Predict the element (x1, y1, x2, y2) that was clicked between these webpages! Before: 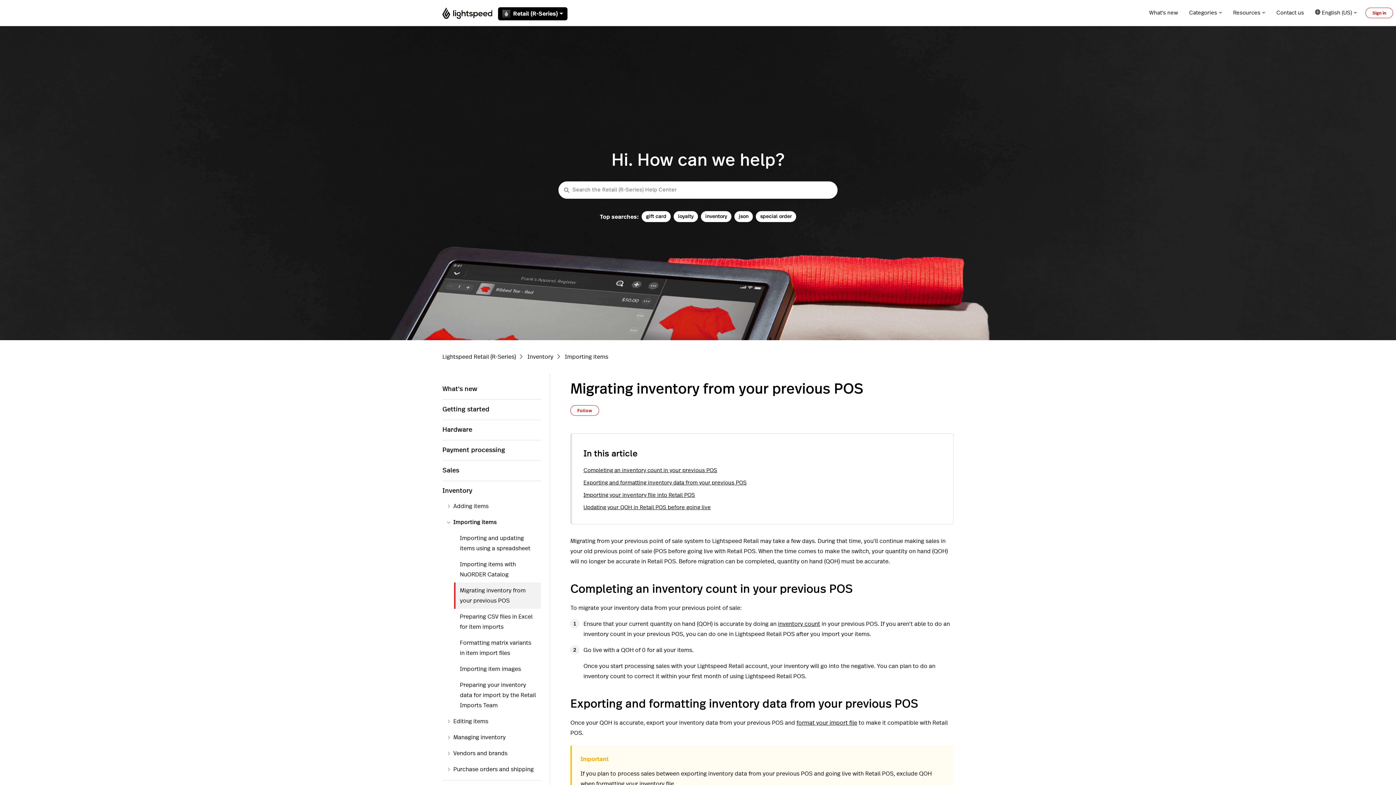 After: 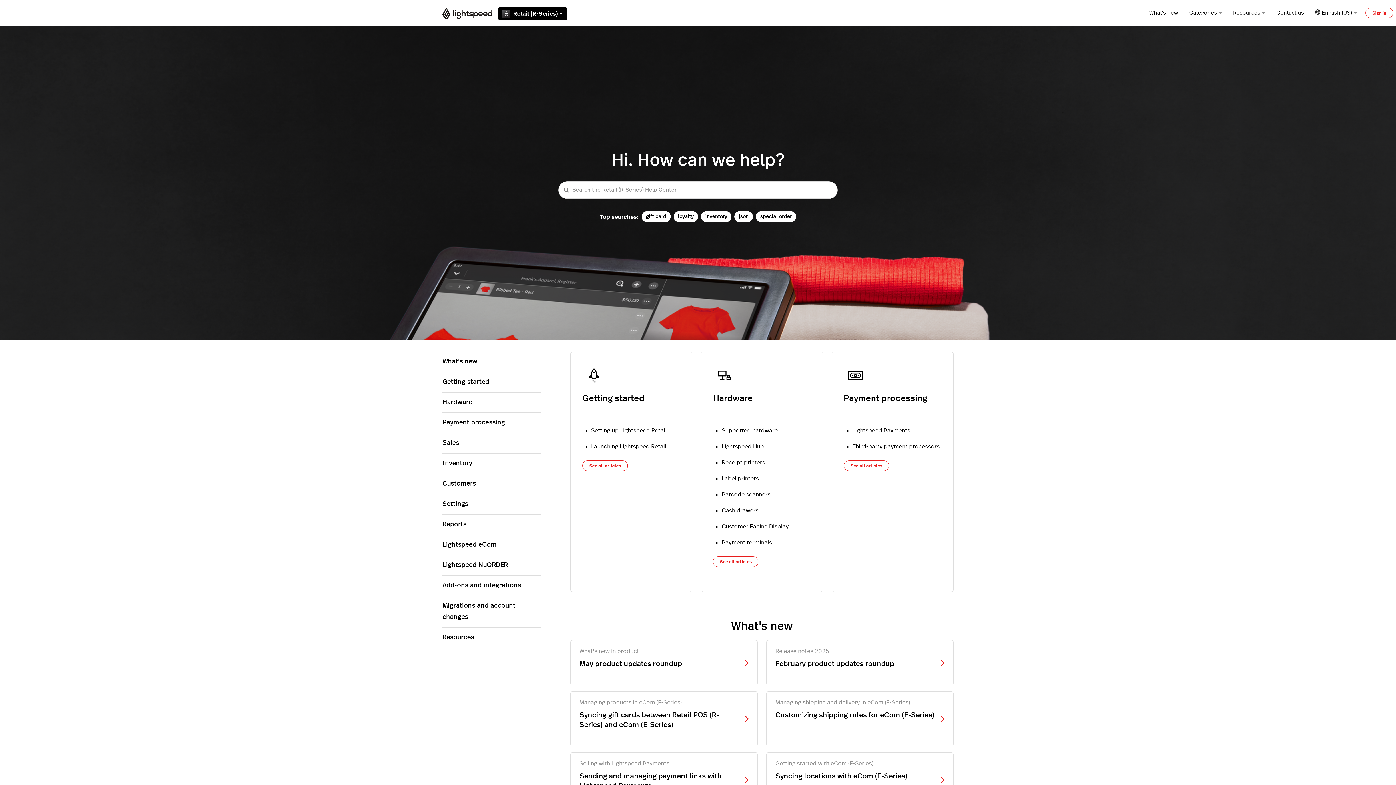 Action: bbox: (442, 7, 492, 18)